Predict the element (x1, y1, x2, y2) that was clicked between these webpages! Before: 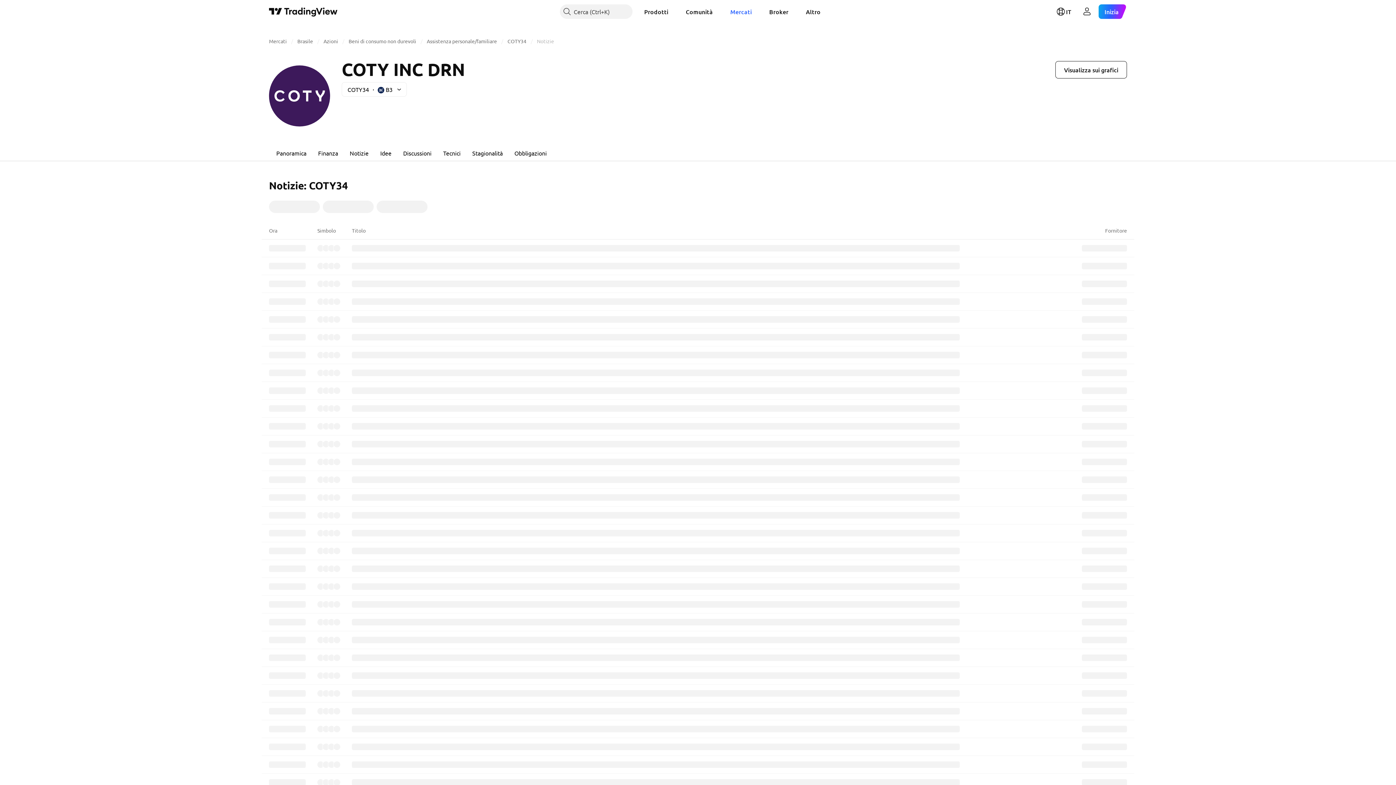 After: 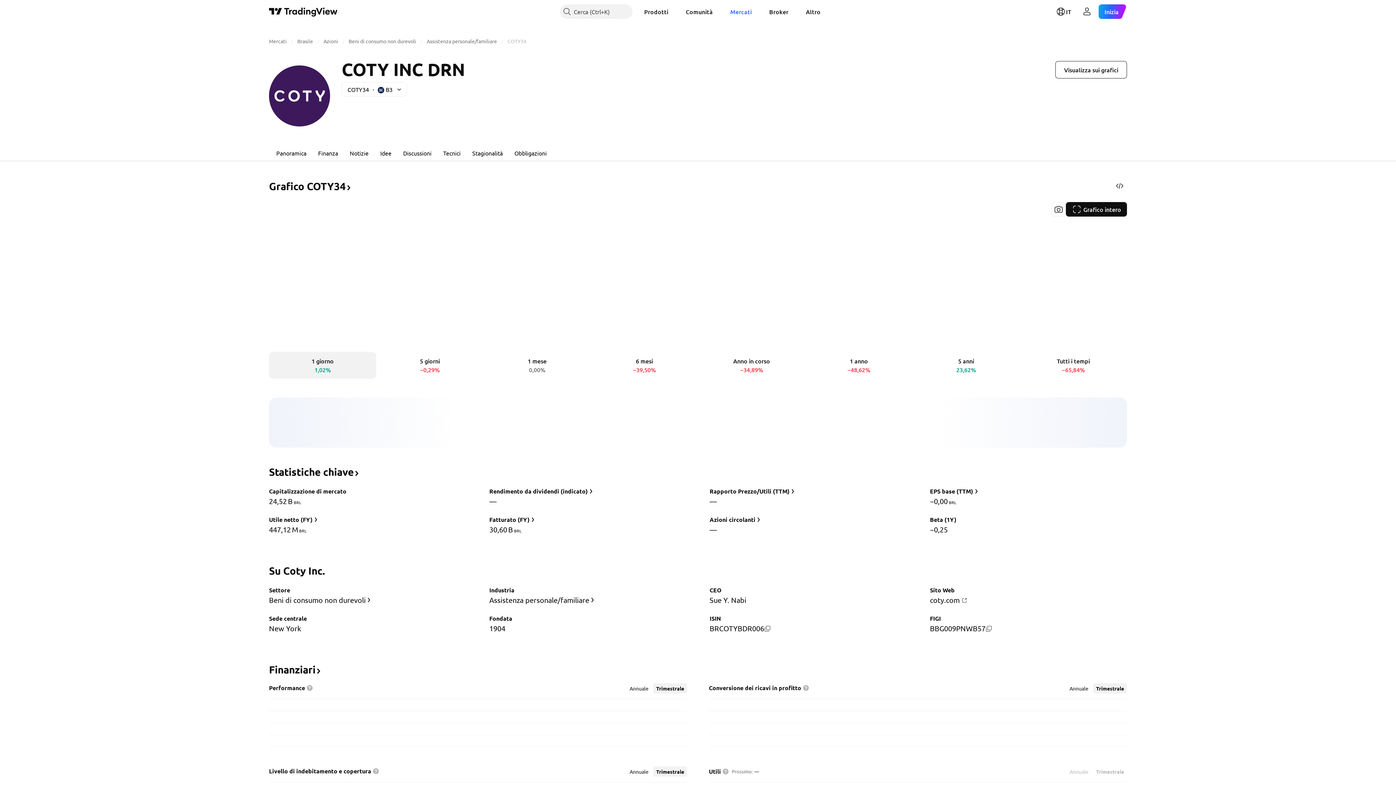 Action: bbox: (270, 144, 312, 161) label: Panoramica